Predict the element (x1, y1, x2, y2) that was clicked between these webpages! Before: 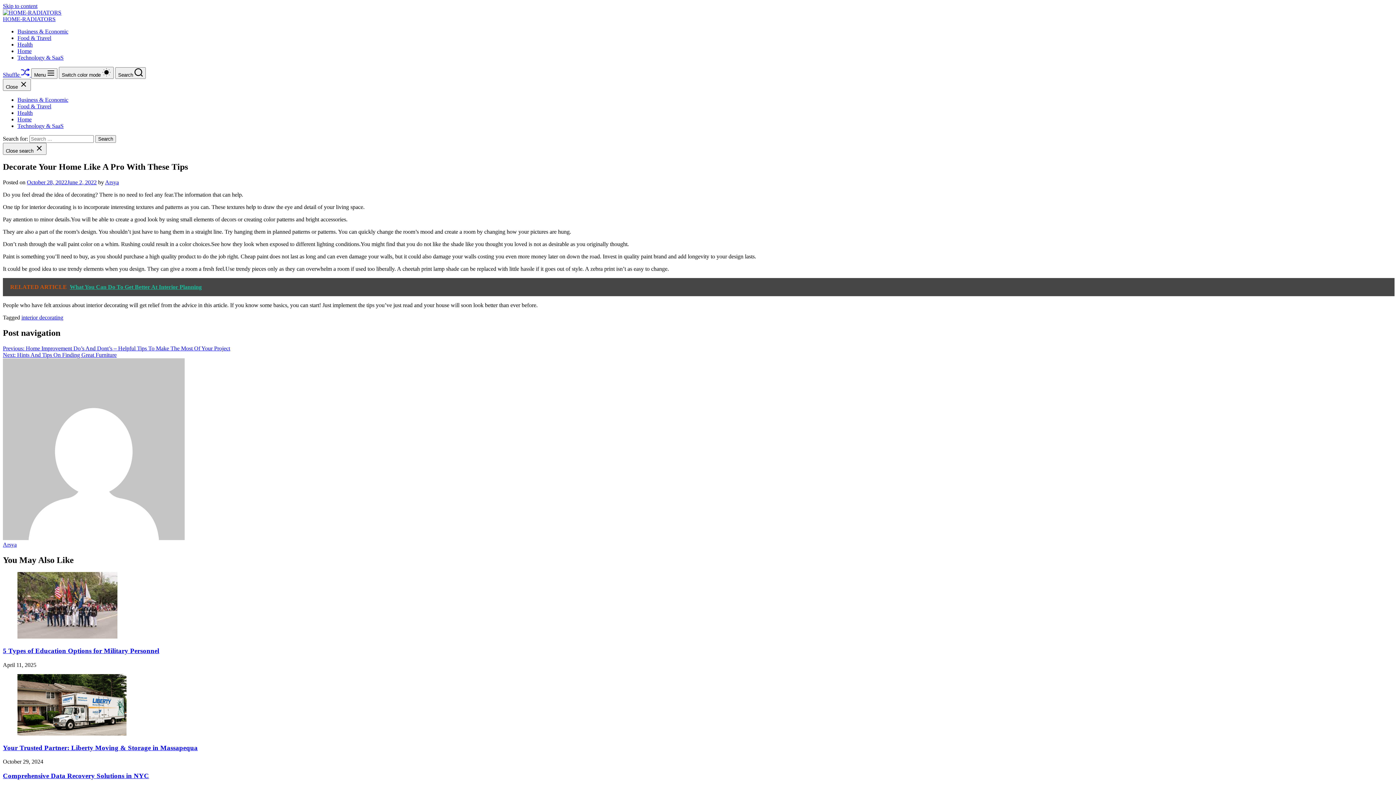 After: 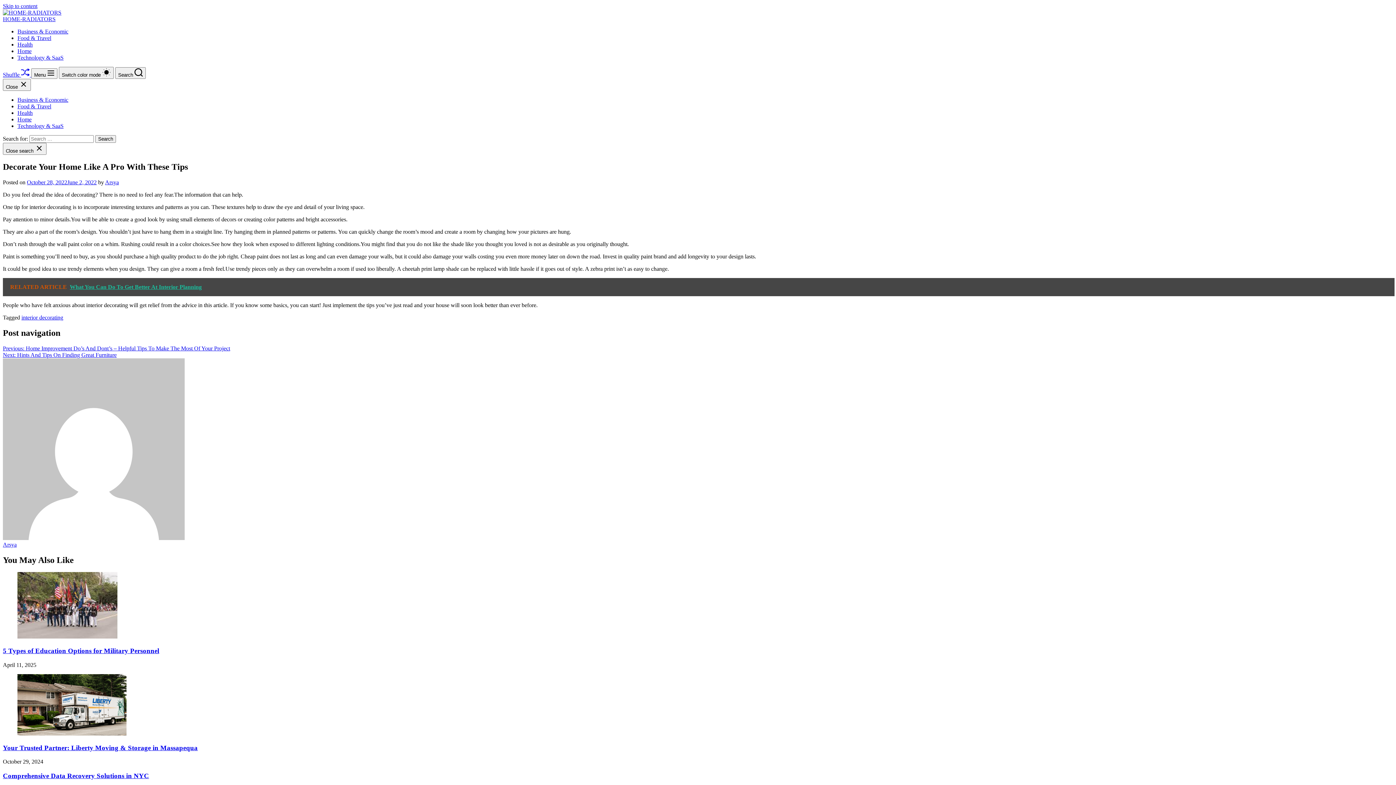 Action: bbox: (2, 278, 1394, 296) label: RELATED ARTICLE  What You Can Do To Get Better At Interior Planning